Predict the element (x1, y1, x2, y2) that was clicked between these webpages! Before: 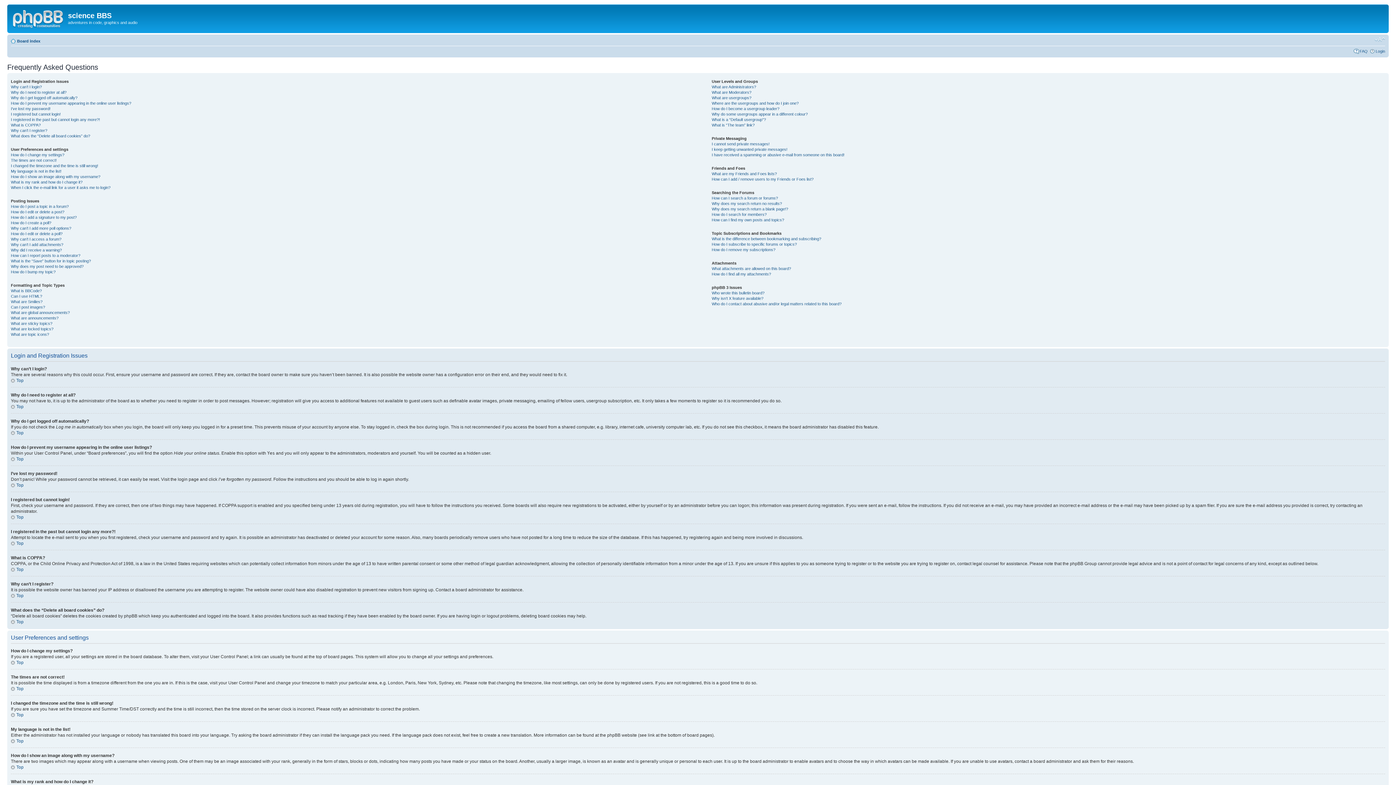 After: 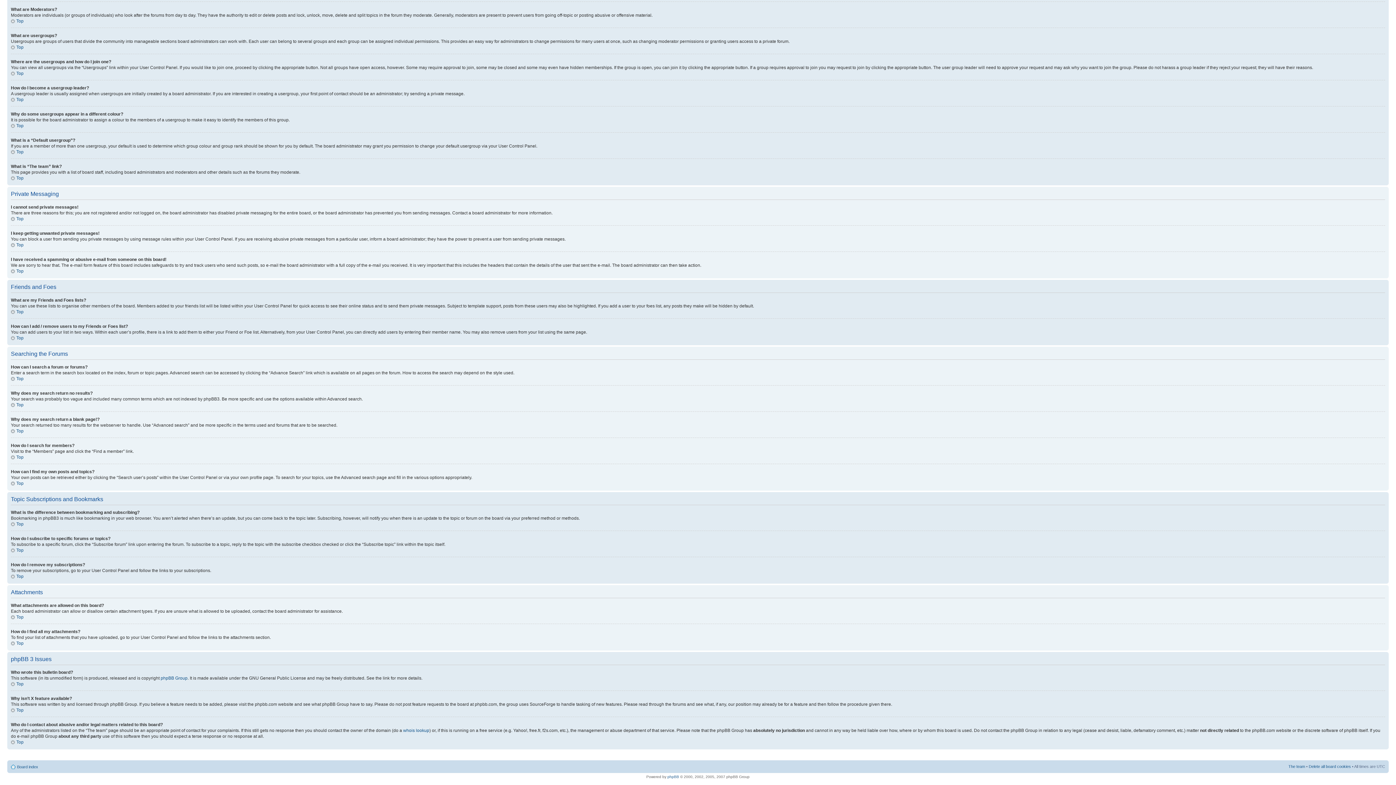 Action: label: What attachments are allowed on this board? bbox: (711, 266, 791, 270)